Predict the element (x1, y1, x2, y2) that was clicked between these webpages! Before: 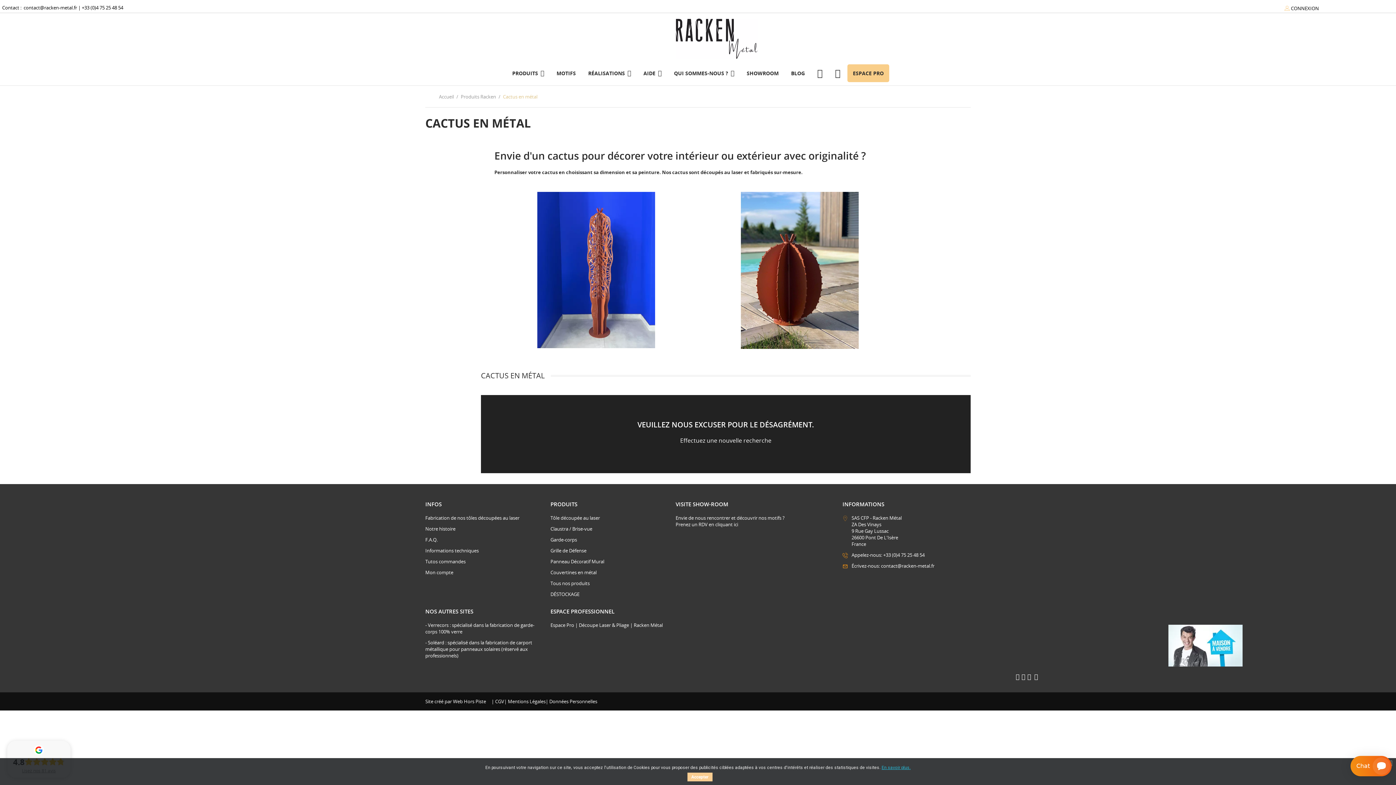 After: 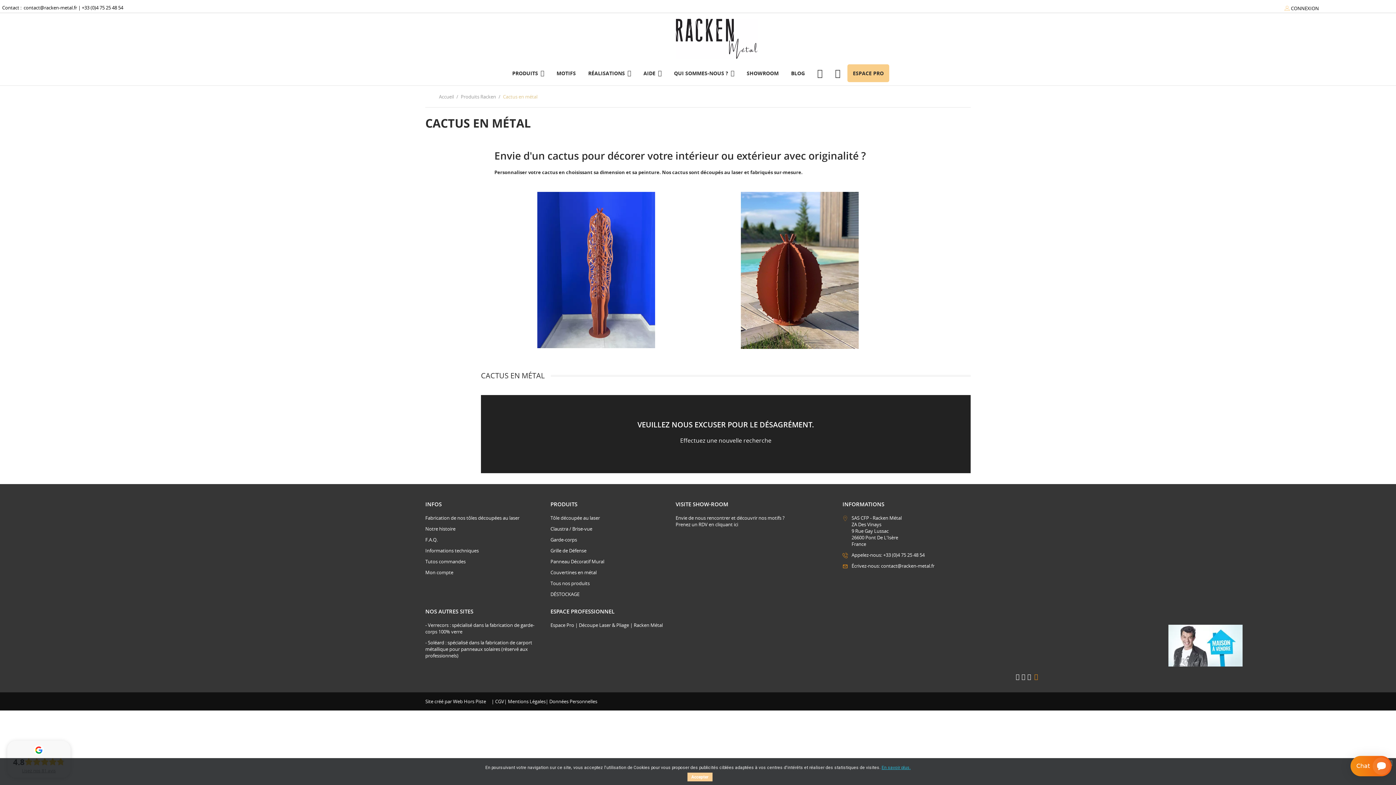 Action: bbox: (1034, 674, 1038, 680)